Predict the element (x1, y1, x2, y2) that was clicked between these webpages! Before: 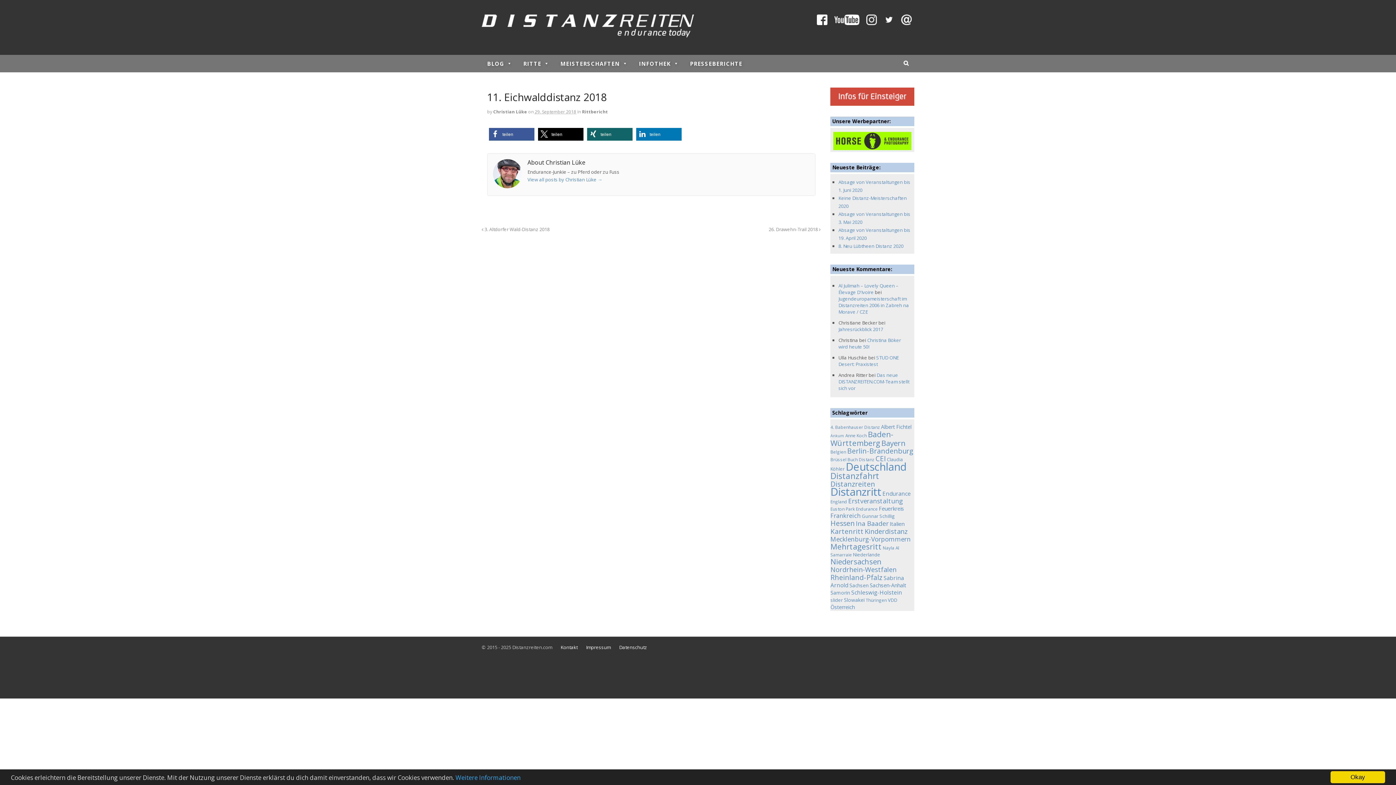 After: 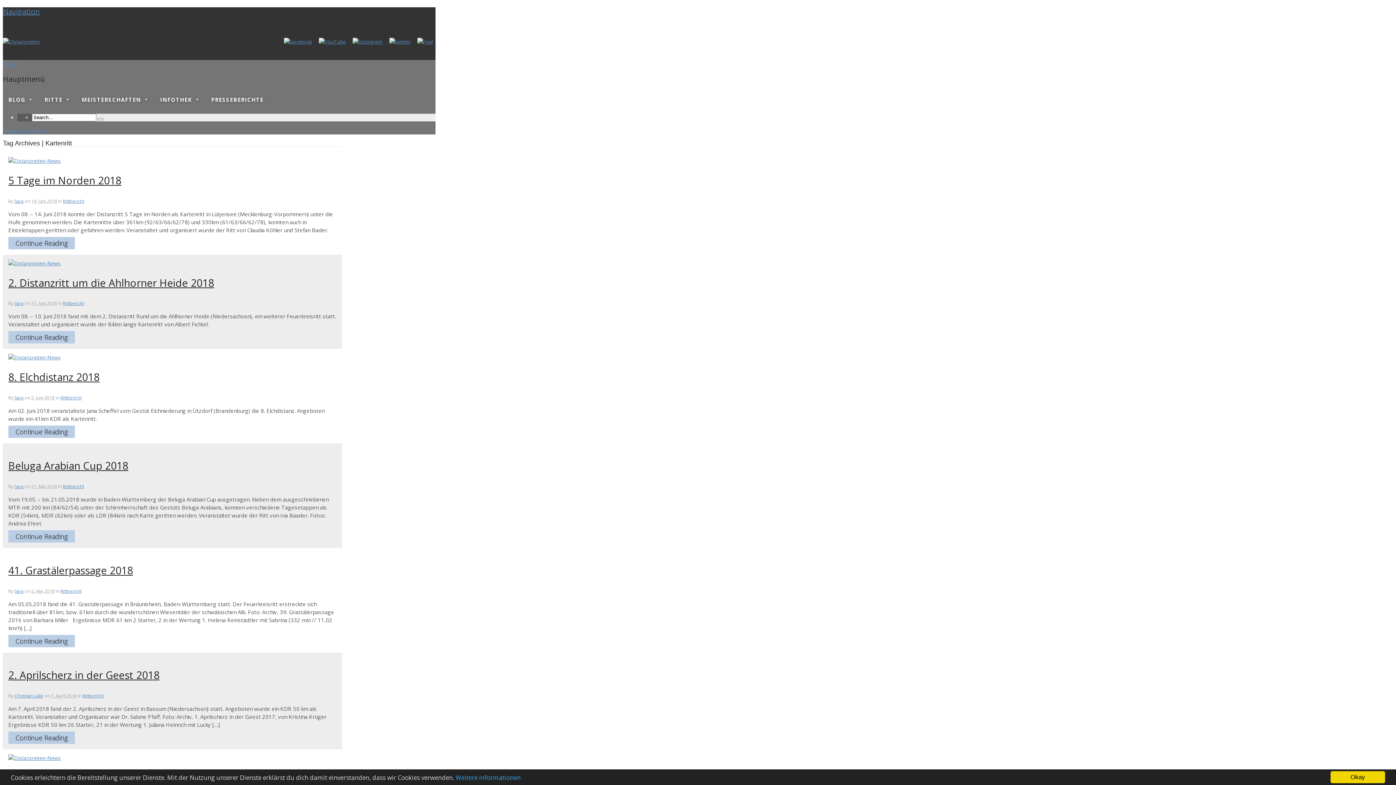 Action: label: Kartenritt (17 Einträge) bbox: (830, 526, 863, 535)